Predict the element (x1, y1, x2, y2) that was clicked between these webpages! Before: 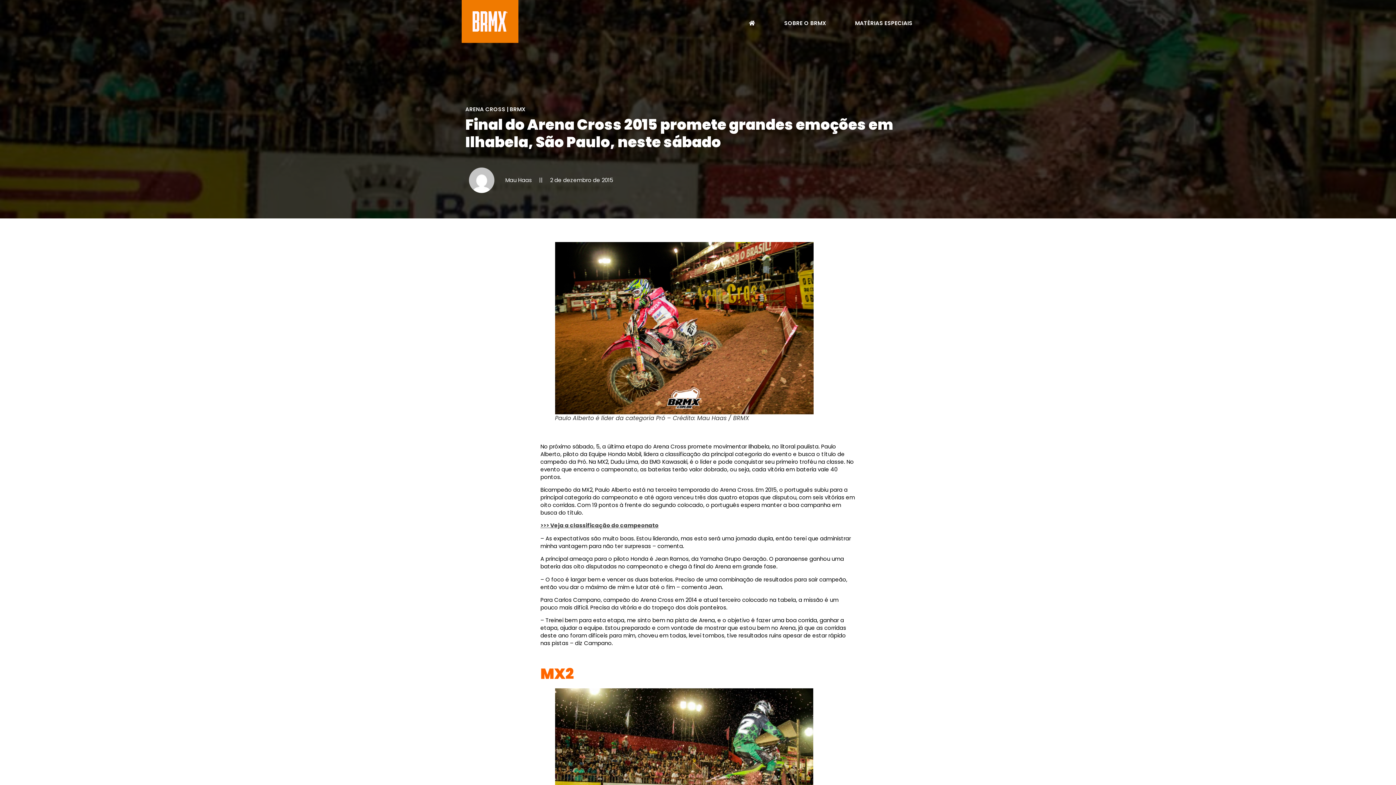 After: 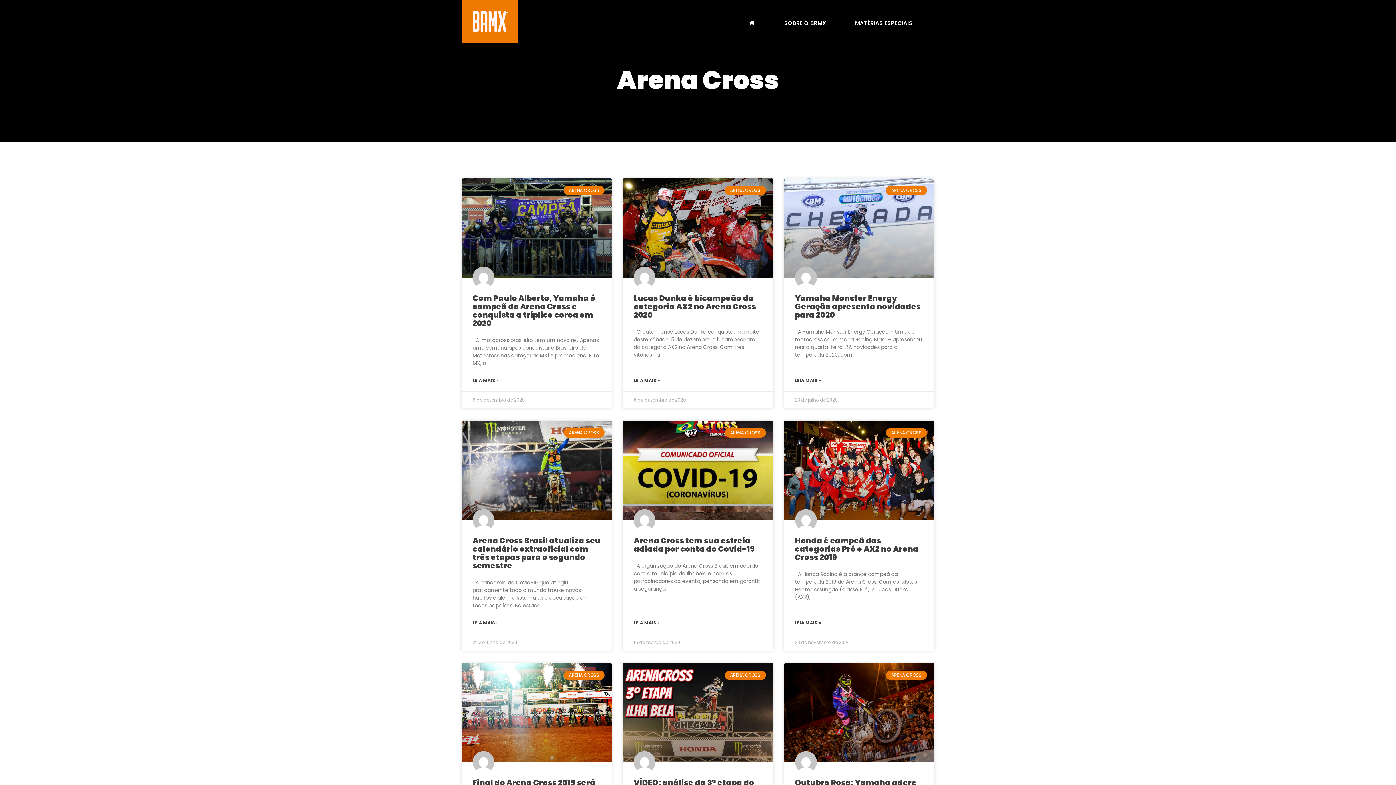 Action: bbox: (465, 105, 505, 113) label: ARENA CROSS